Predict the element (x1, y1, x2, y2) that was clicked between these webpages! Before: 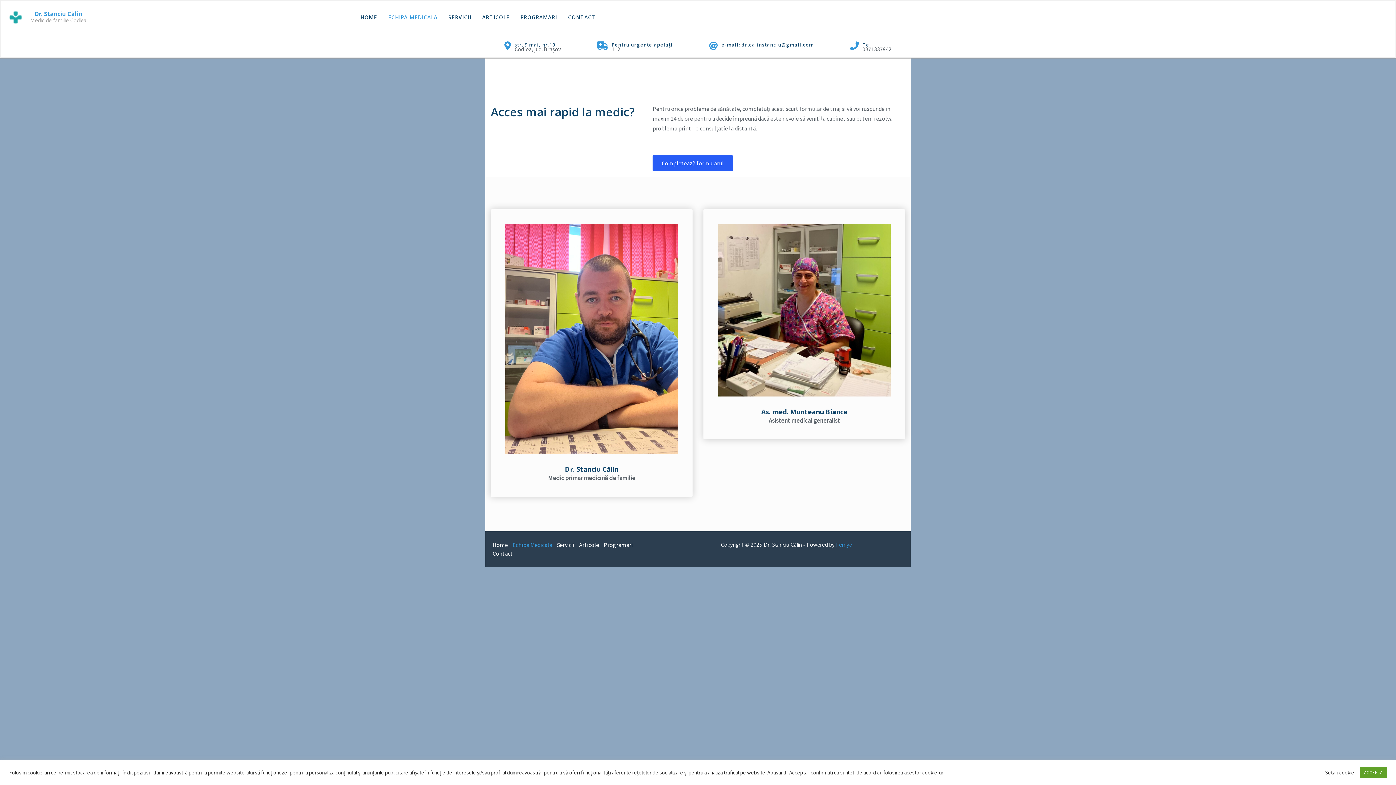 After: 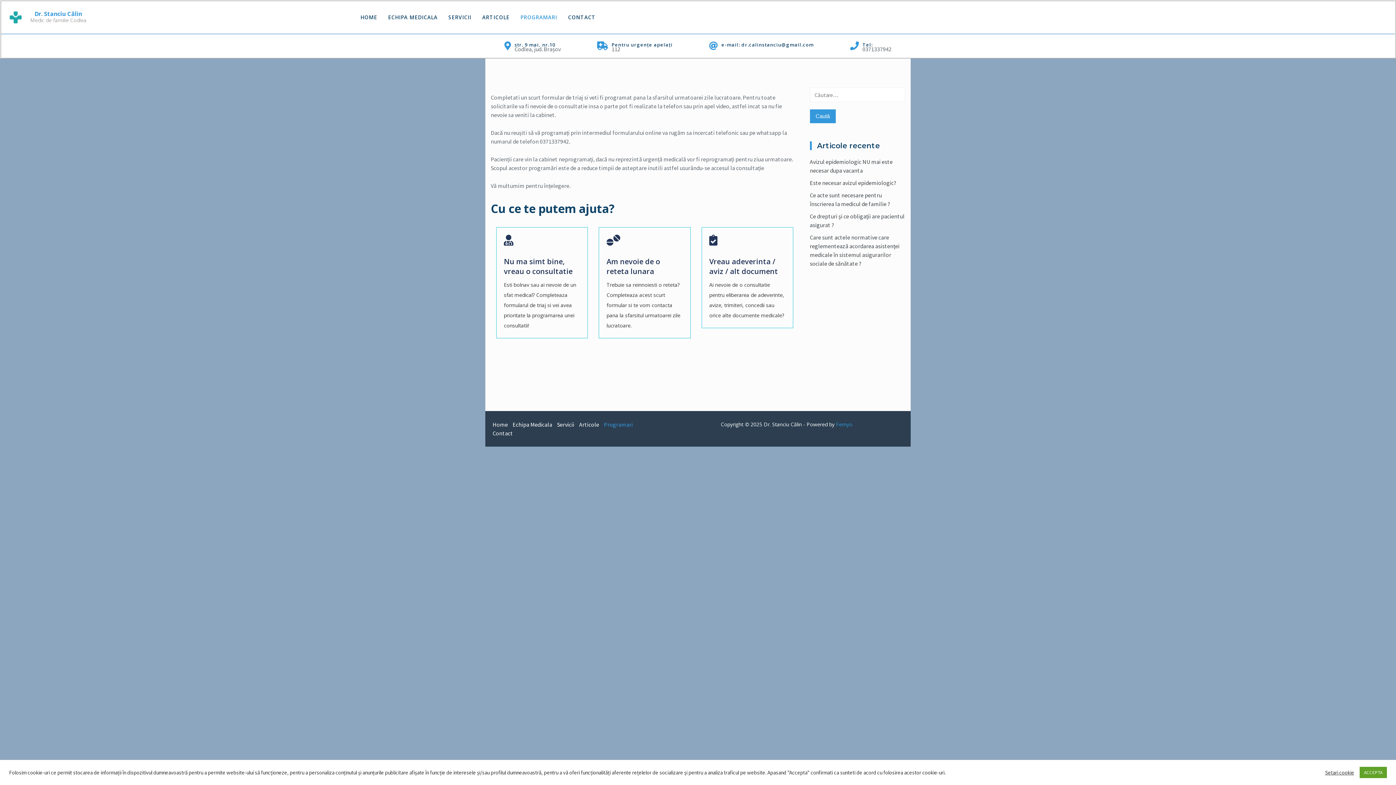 Action: bbox: (515, 9, 562, 25) label: PROGRAMARI